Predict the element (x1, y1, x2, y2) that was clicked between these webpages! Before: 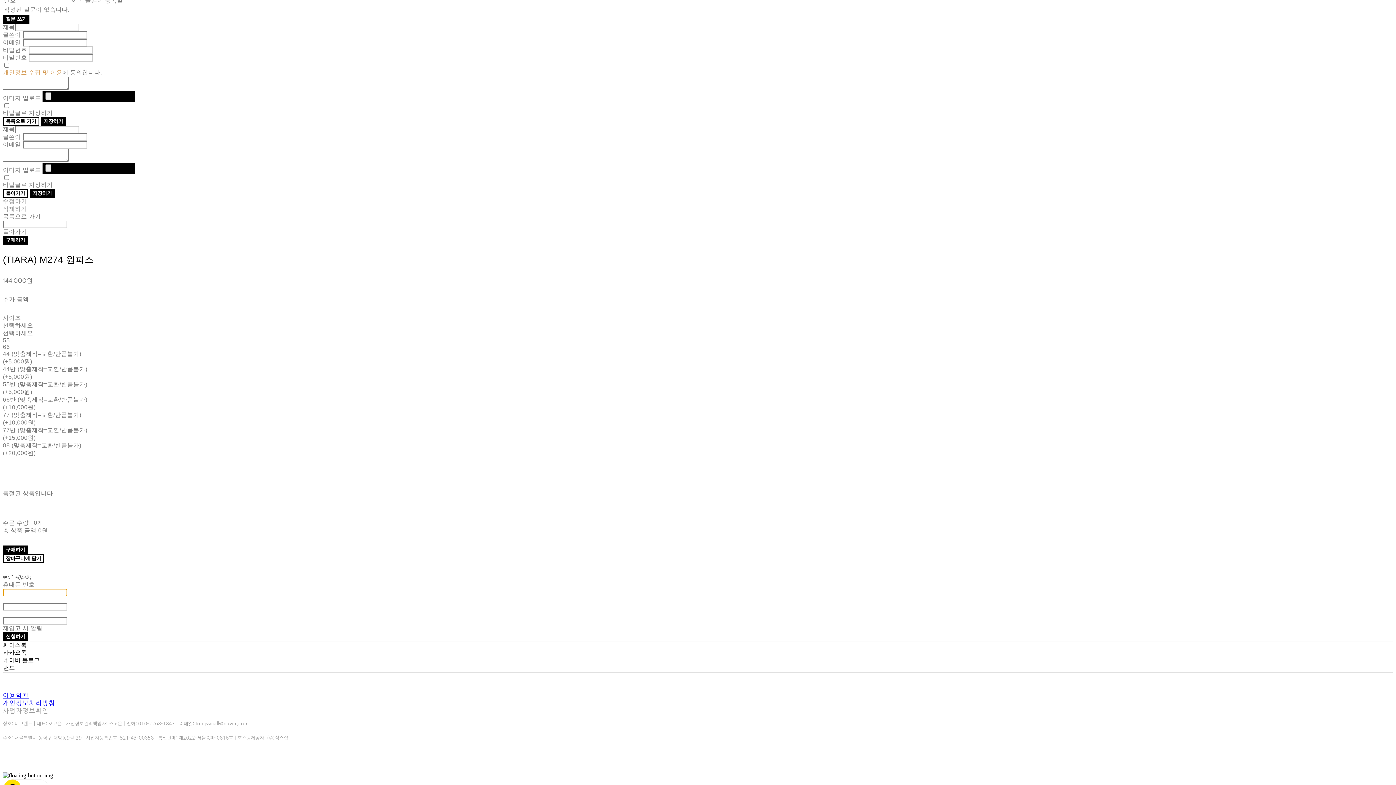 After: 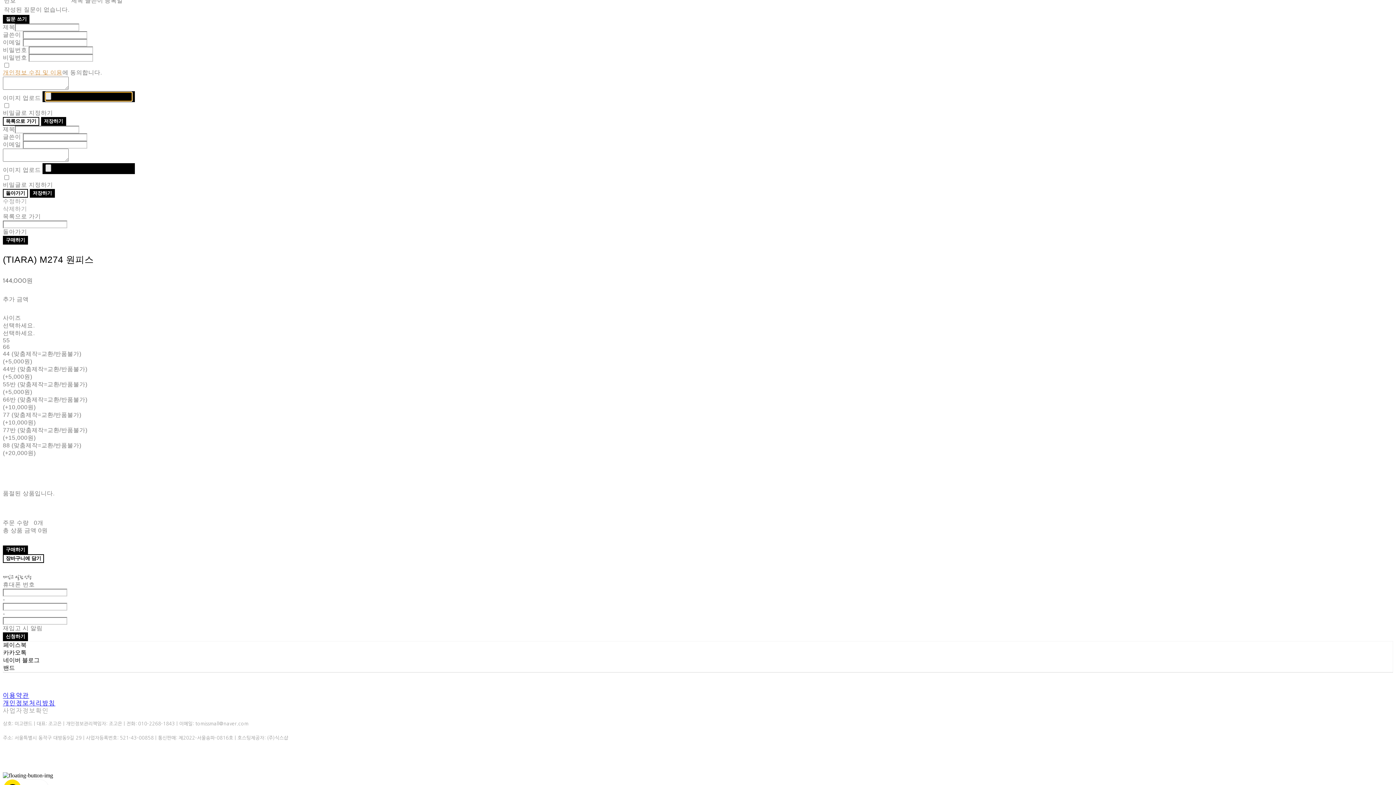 Action: bbox: (42, 91, 134, 102)